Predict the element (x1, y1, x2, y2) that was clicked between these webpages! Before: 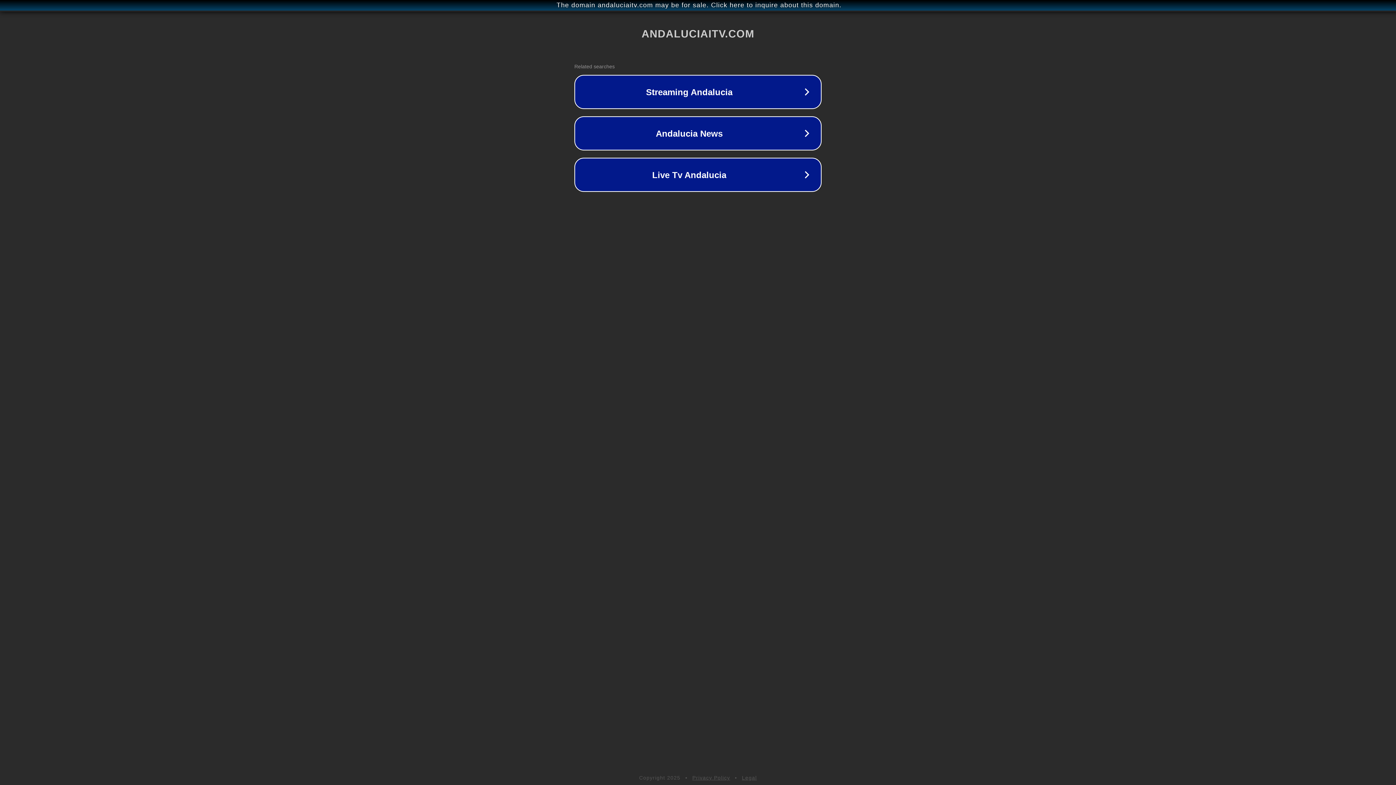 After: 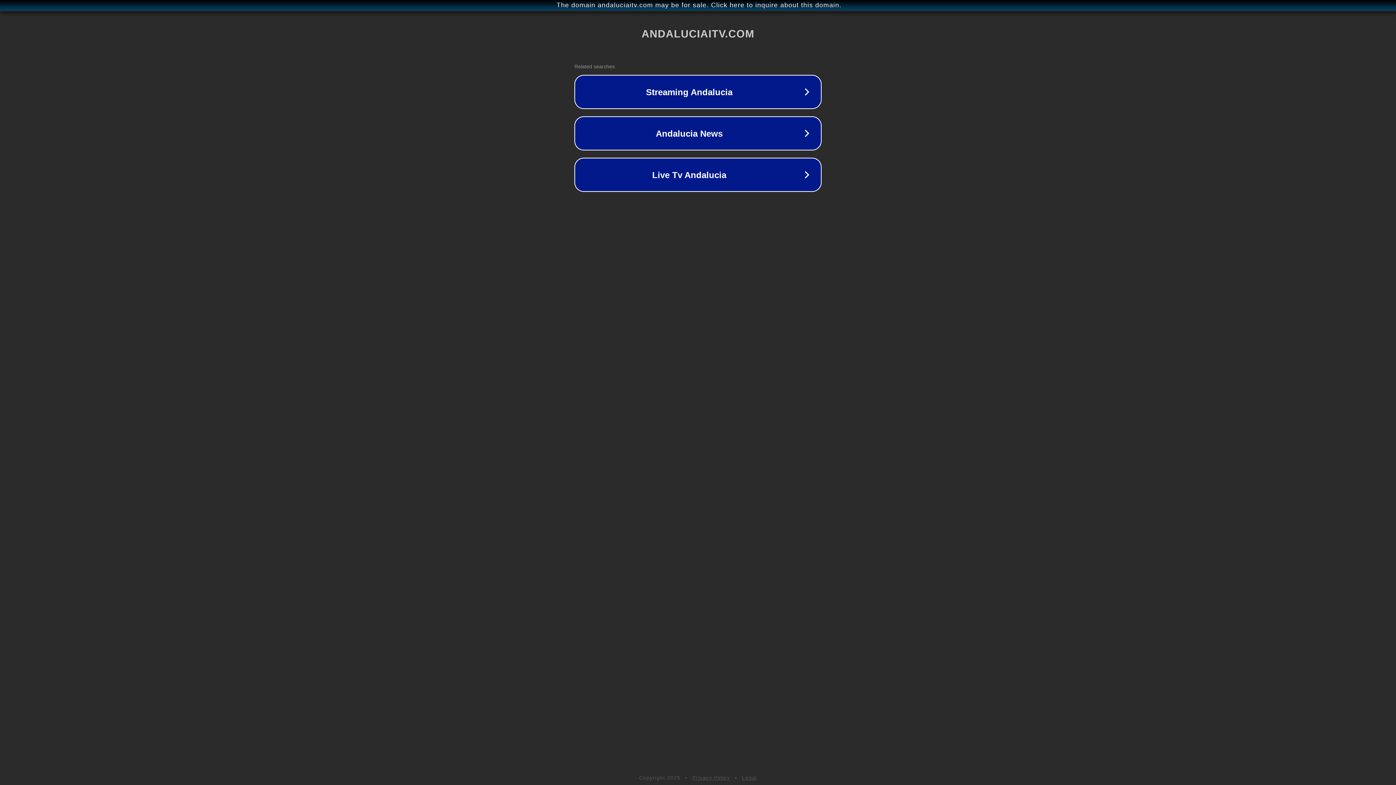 Action: bbox: (742, 775, 757, 781) label: Legal